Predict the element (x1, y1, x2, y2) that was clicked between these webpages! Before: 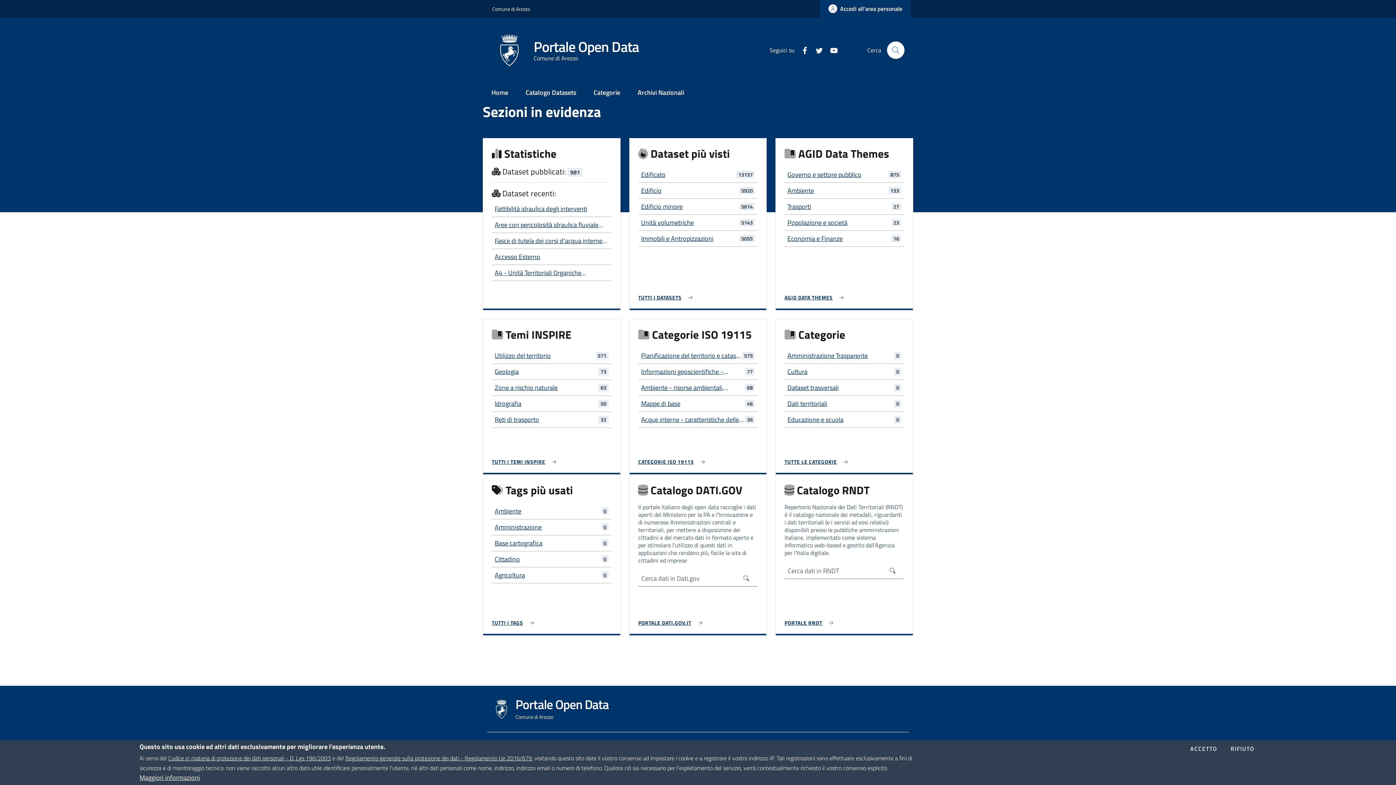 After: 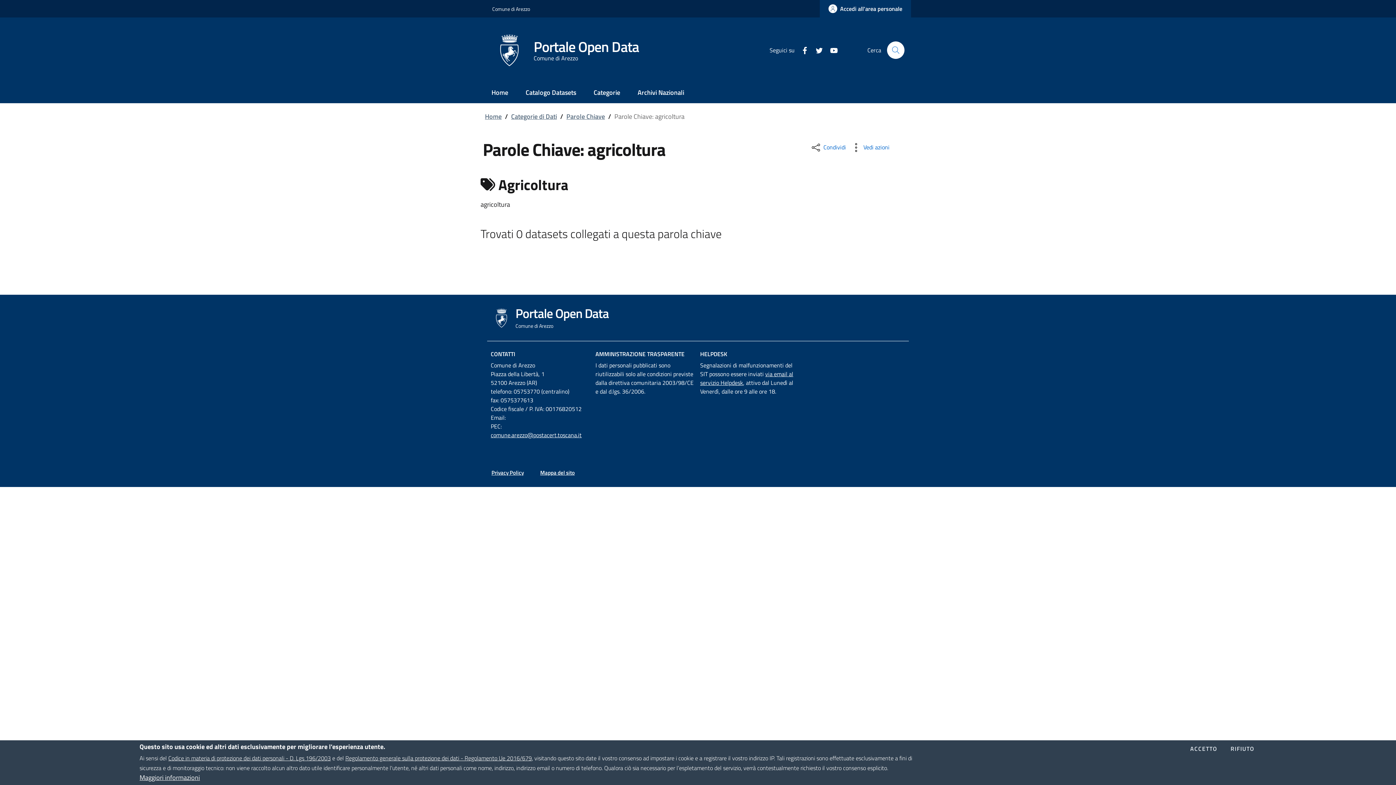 Action: label: Agricoltura bbox: (494, 570, 525, 580)